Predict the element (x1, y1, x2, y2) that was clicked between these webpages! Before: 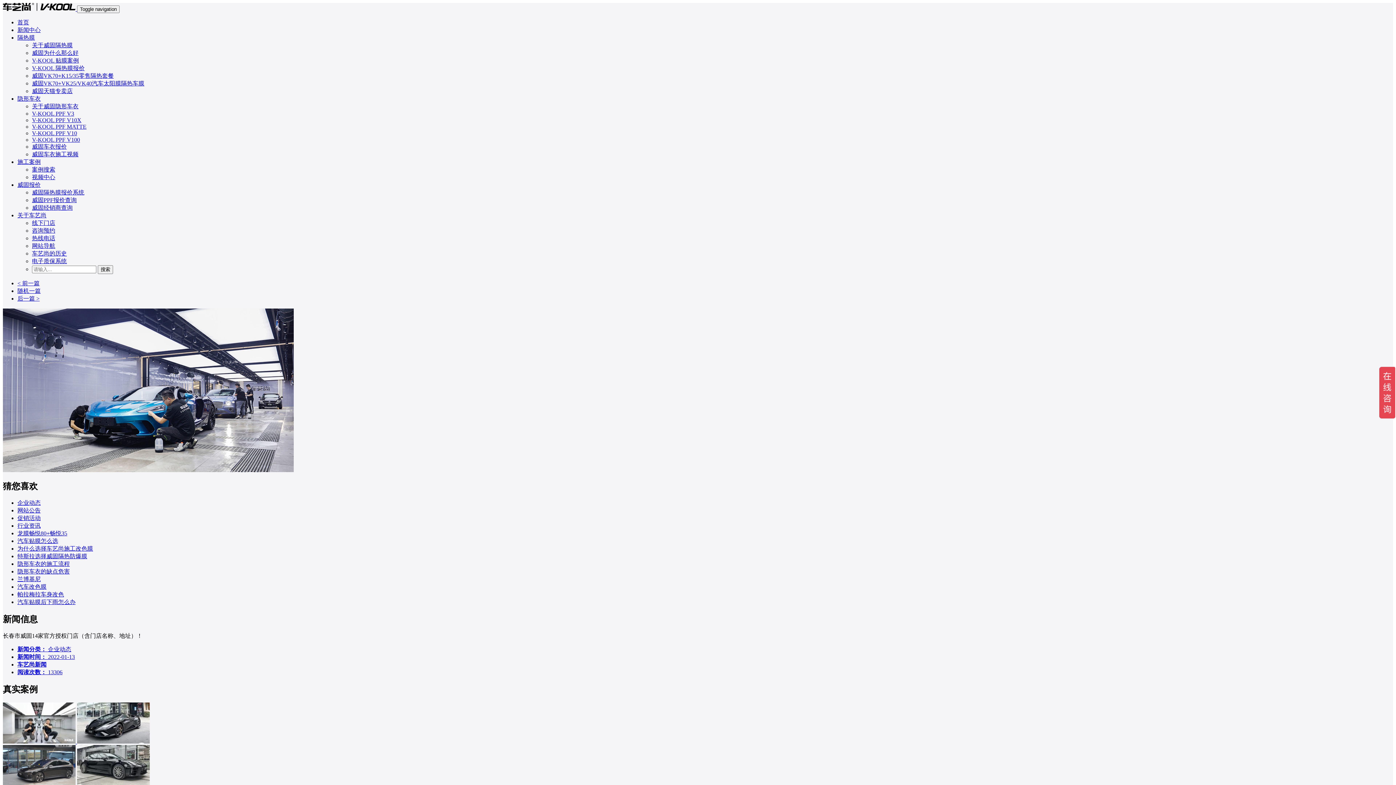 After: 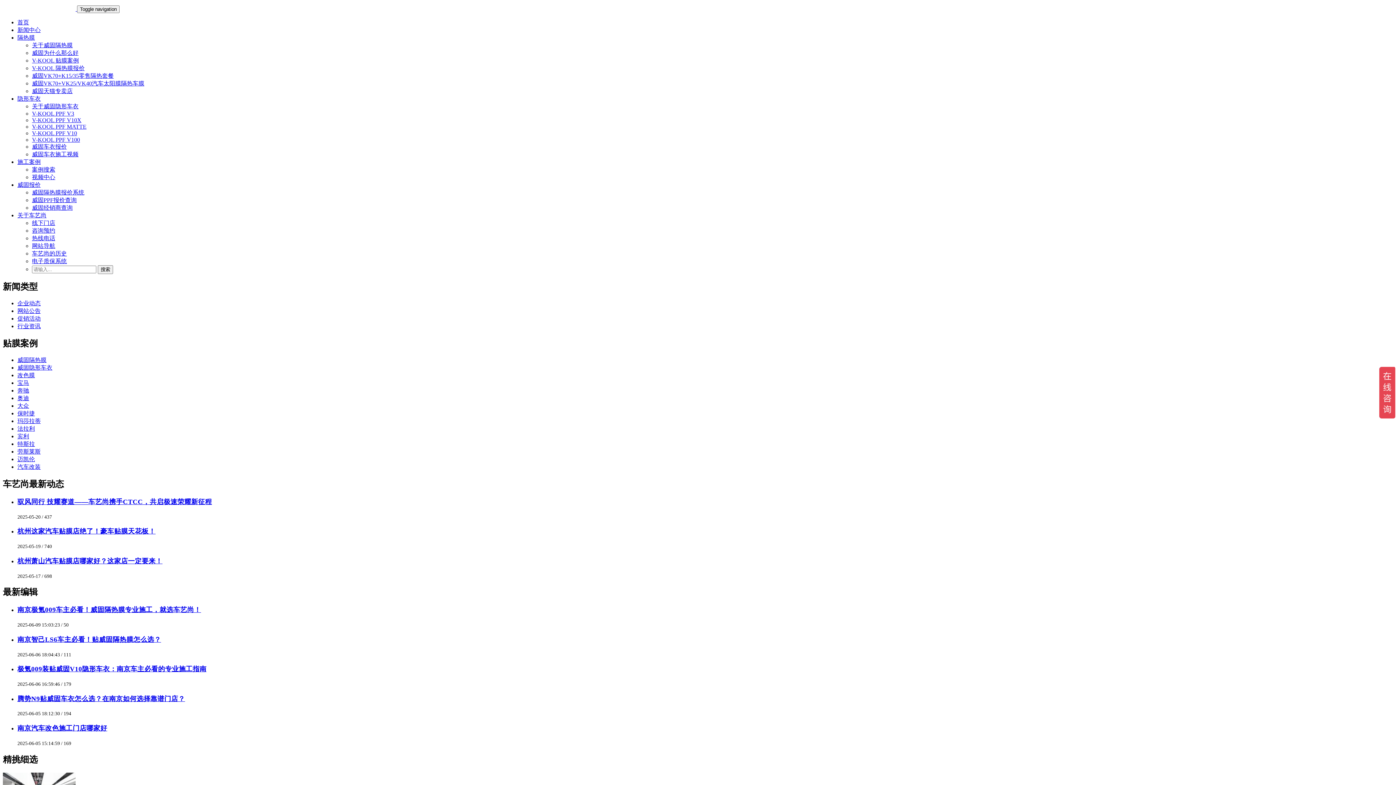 Action: bbox: (17, 561, 69, 567) label: 隐形车衣的施工流程